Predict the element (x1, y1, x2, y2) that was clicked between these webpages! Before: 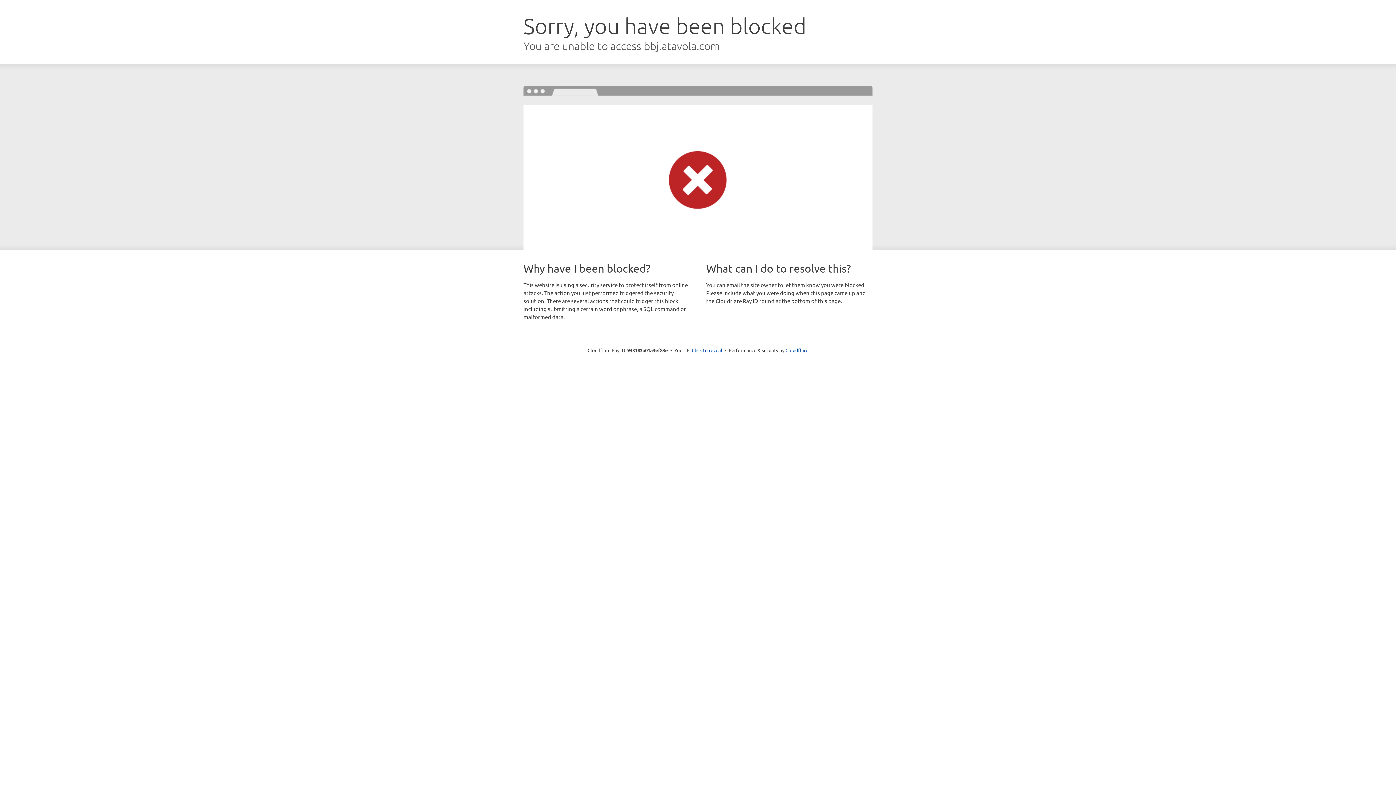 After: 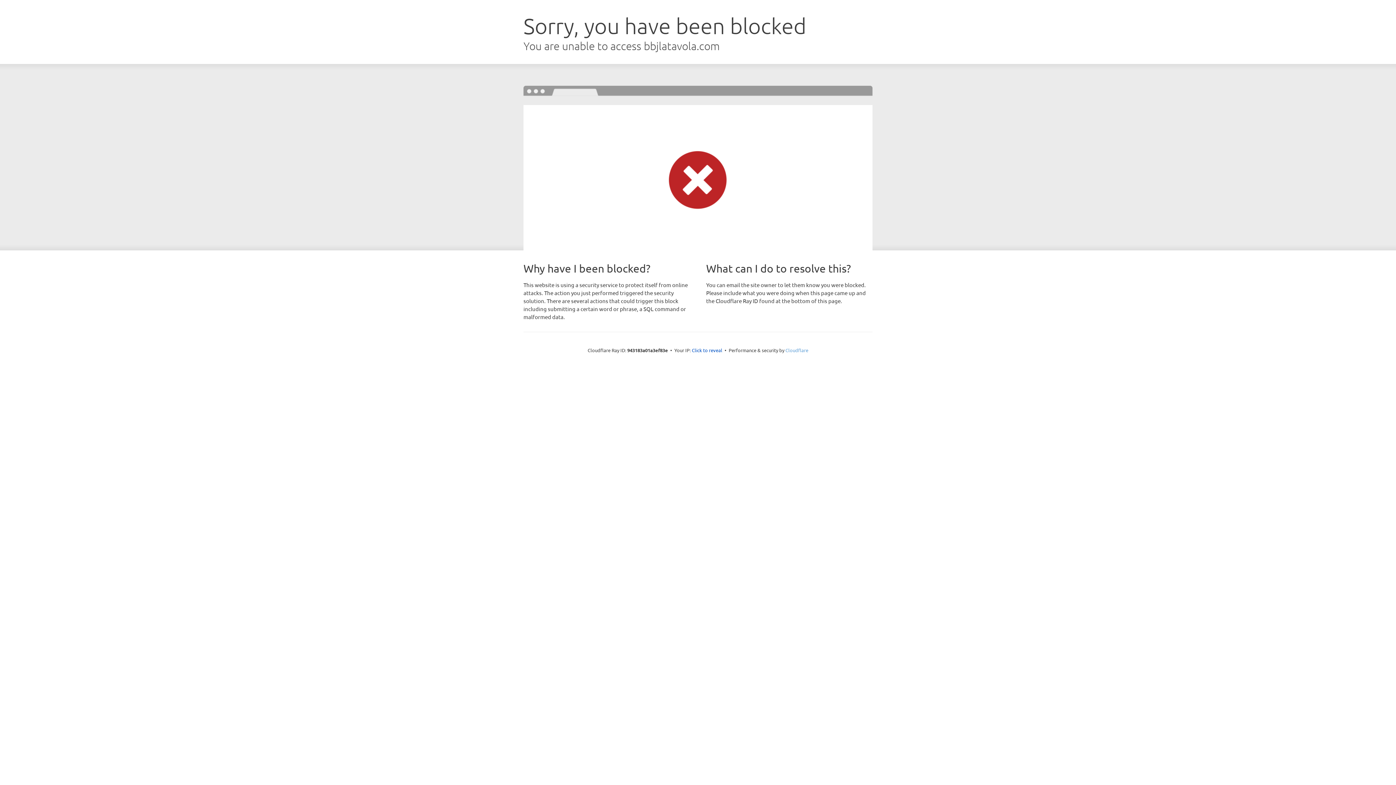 Action: bbox: (785, 347, 808, 353) label: Cloudflare